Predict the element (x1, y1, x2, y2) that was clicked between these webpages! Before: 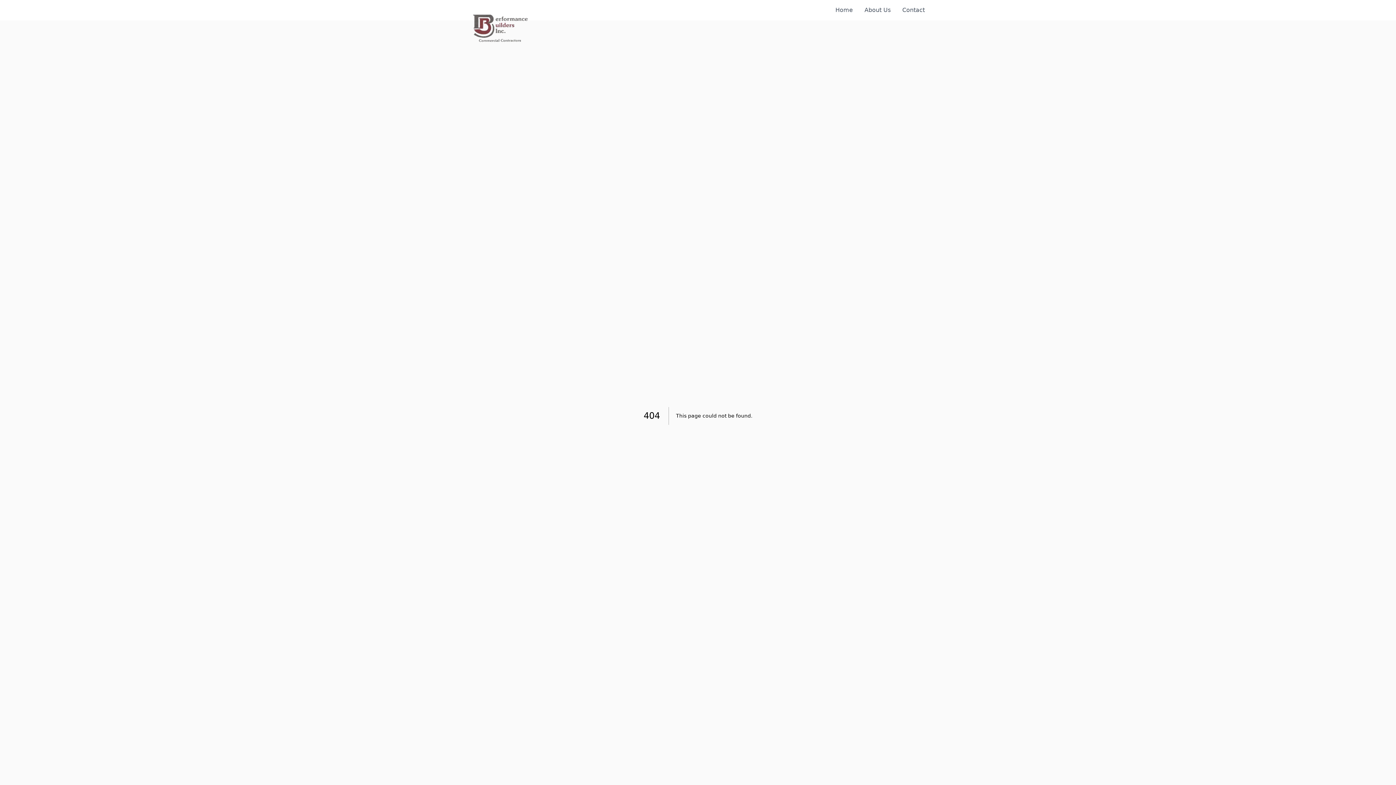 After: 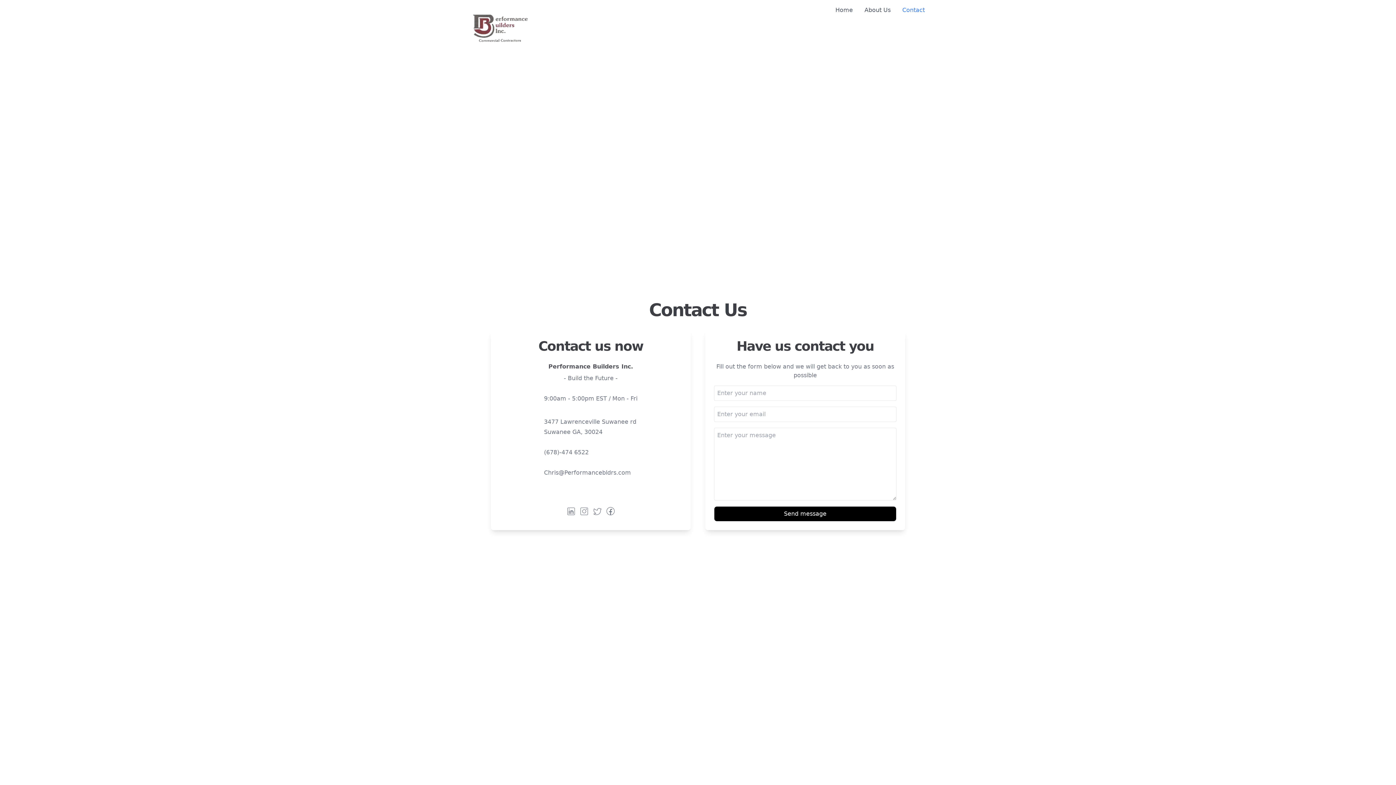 Action: label: Contact bbox: (902, 6, 925, 13)